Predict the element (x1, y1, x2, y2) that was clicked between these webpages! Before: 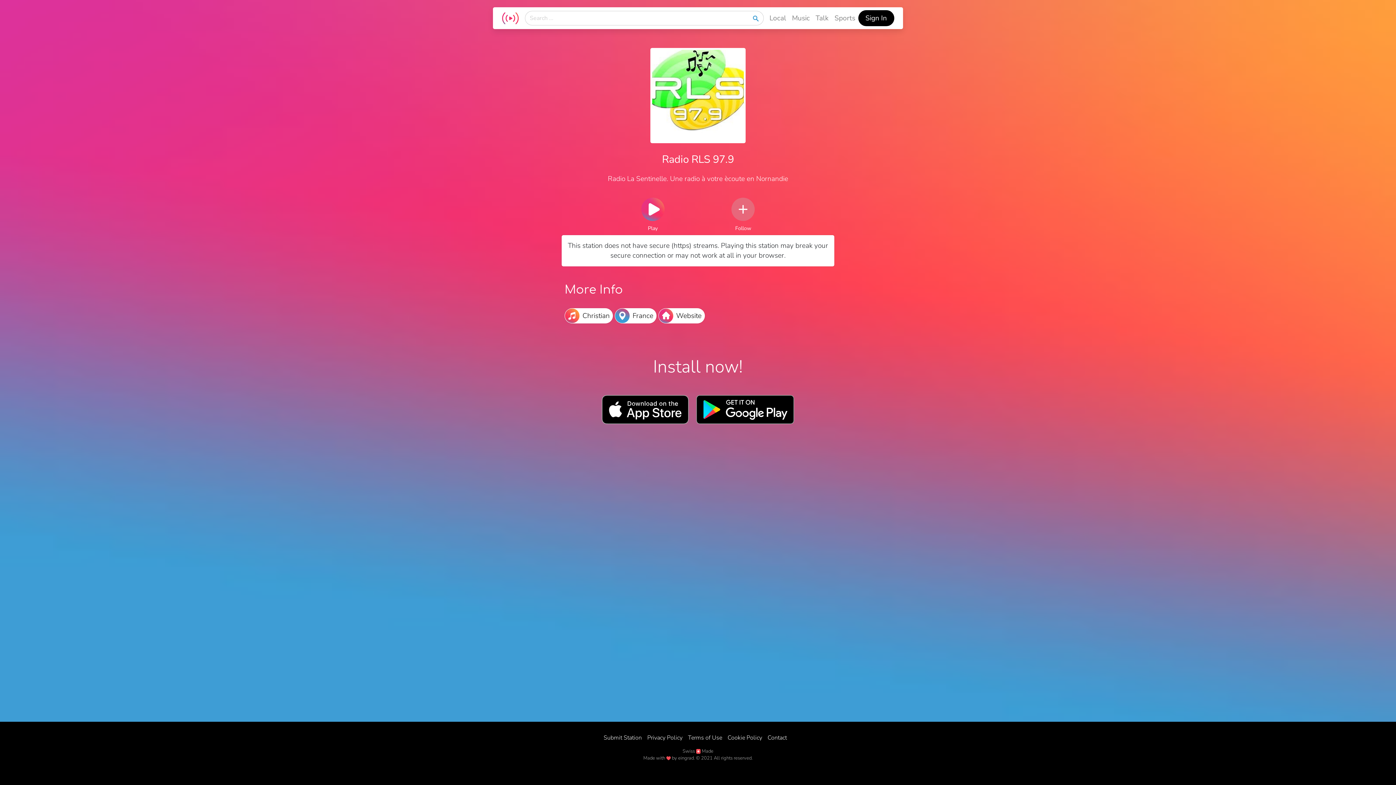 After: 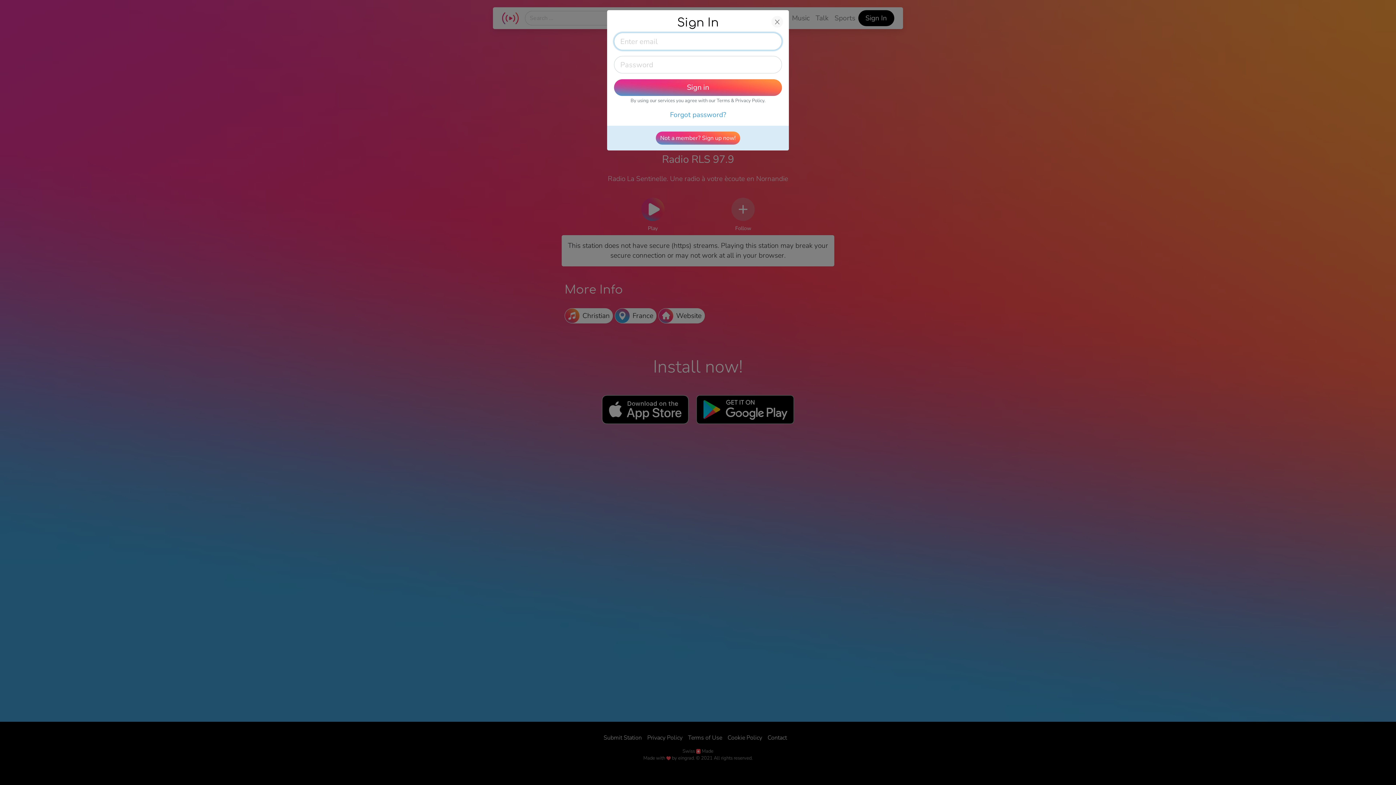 Action: bbox: (731, 197, 755, 221)